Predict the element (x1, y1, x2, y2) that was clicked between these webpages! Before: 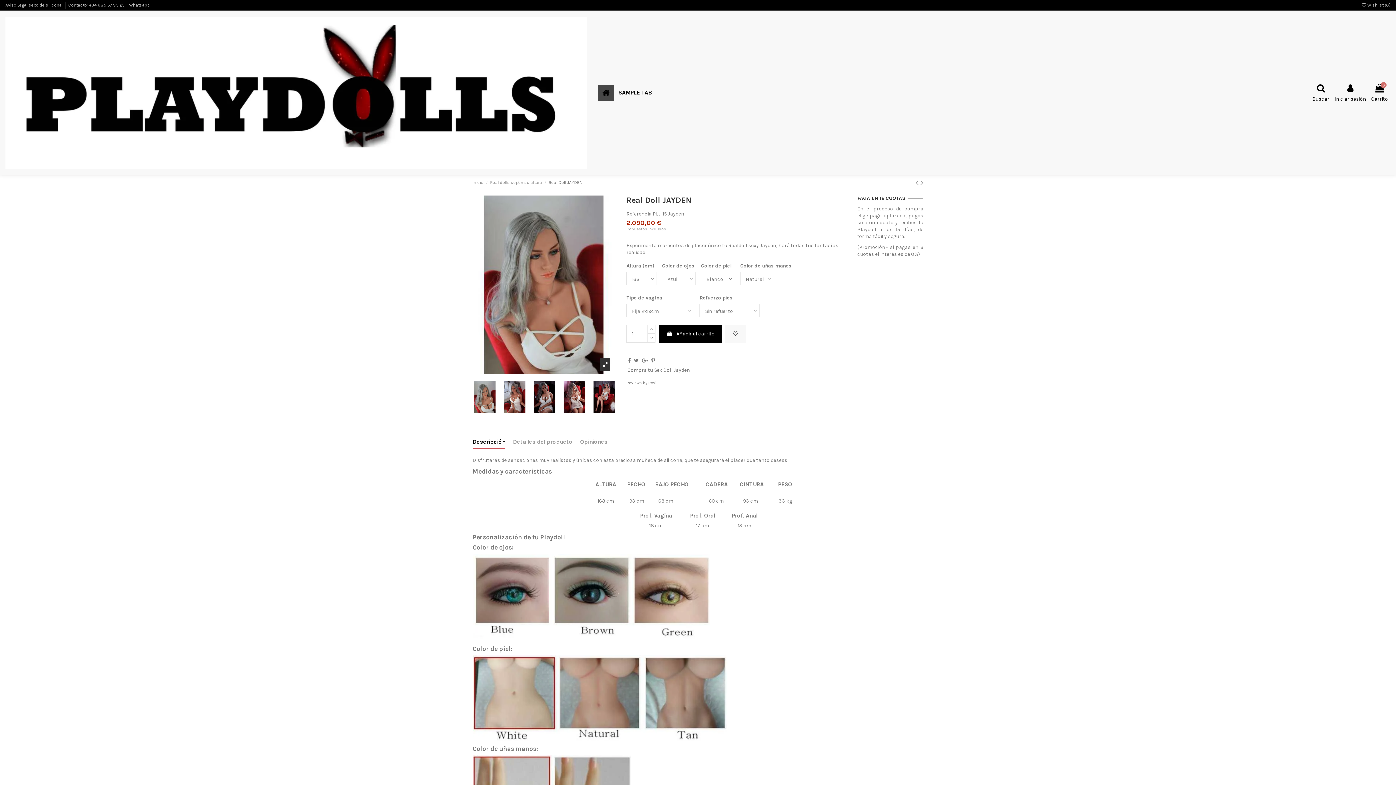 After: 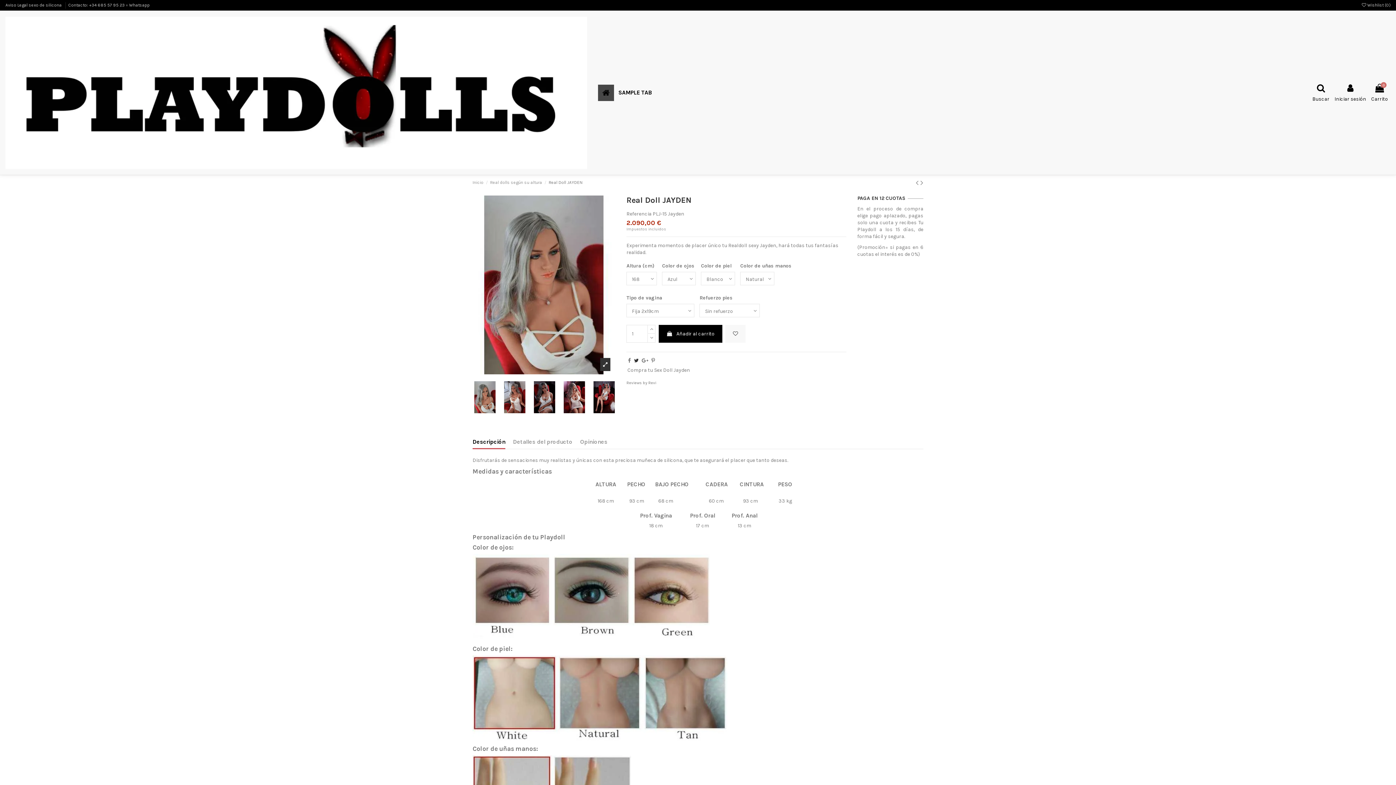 Action: bbox: (634, 357, 638, 364)